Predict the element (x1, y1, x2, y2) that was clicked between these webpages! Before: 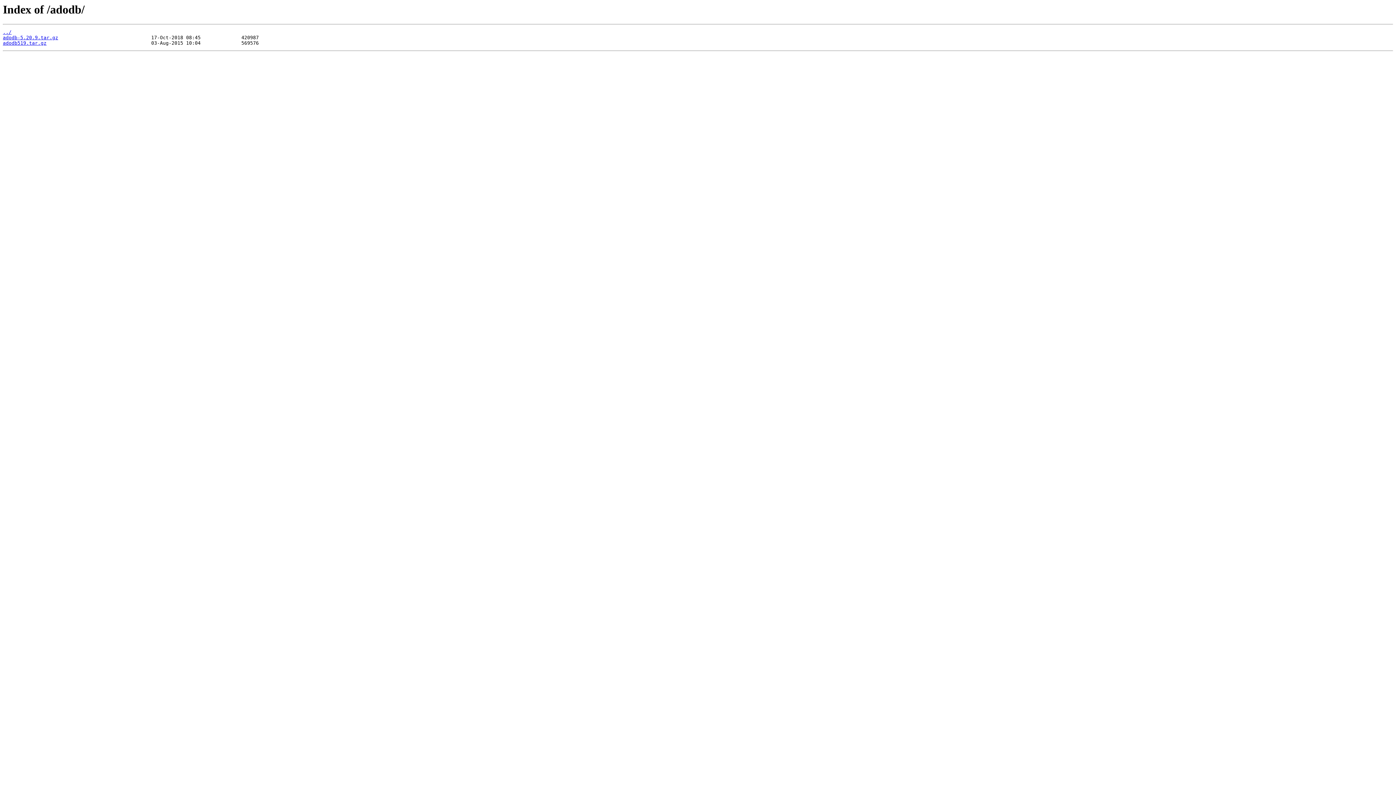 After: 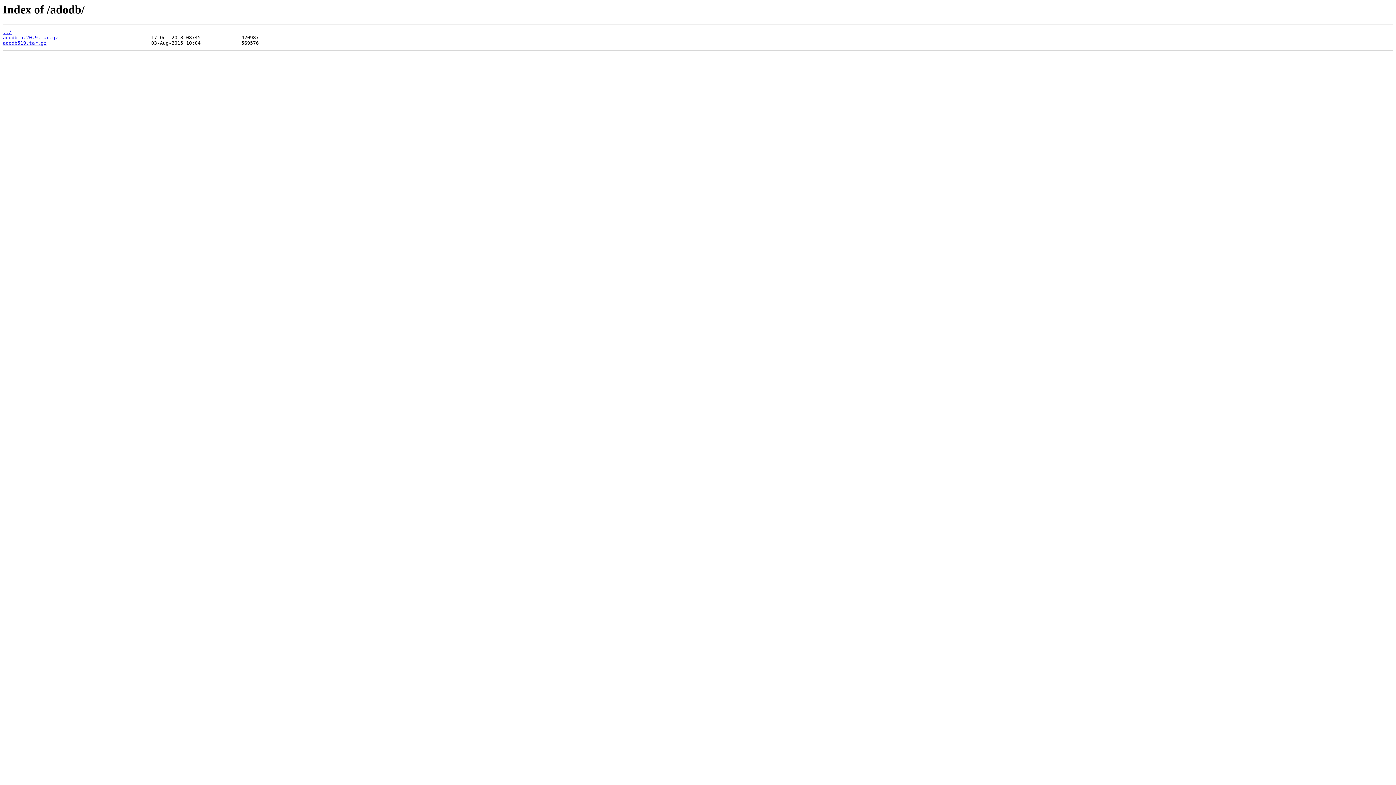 Action: label: adodb-5.20.9.tar.gz bbox: (2, 35, 58, 40)